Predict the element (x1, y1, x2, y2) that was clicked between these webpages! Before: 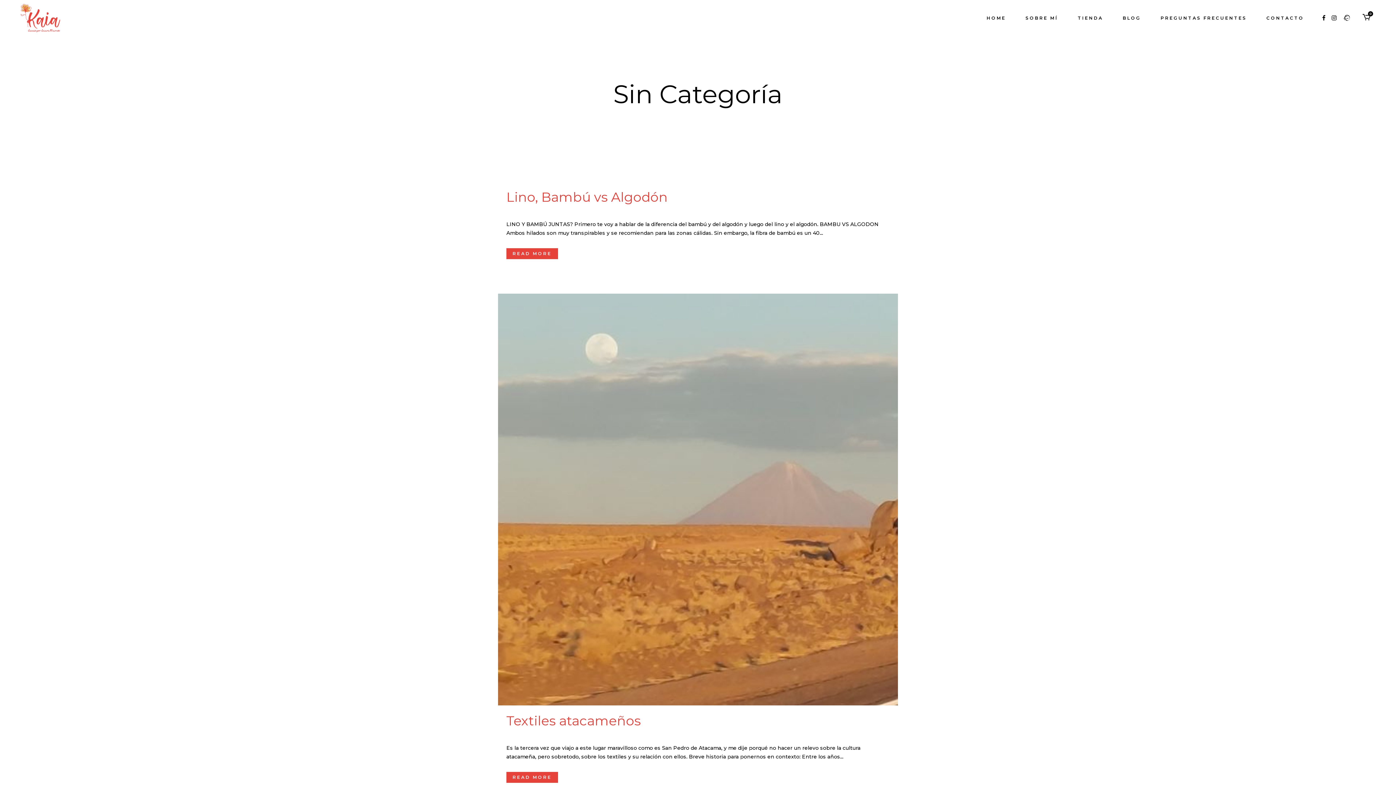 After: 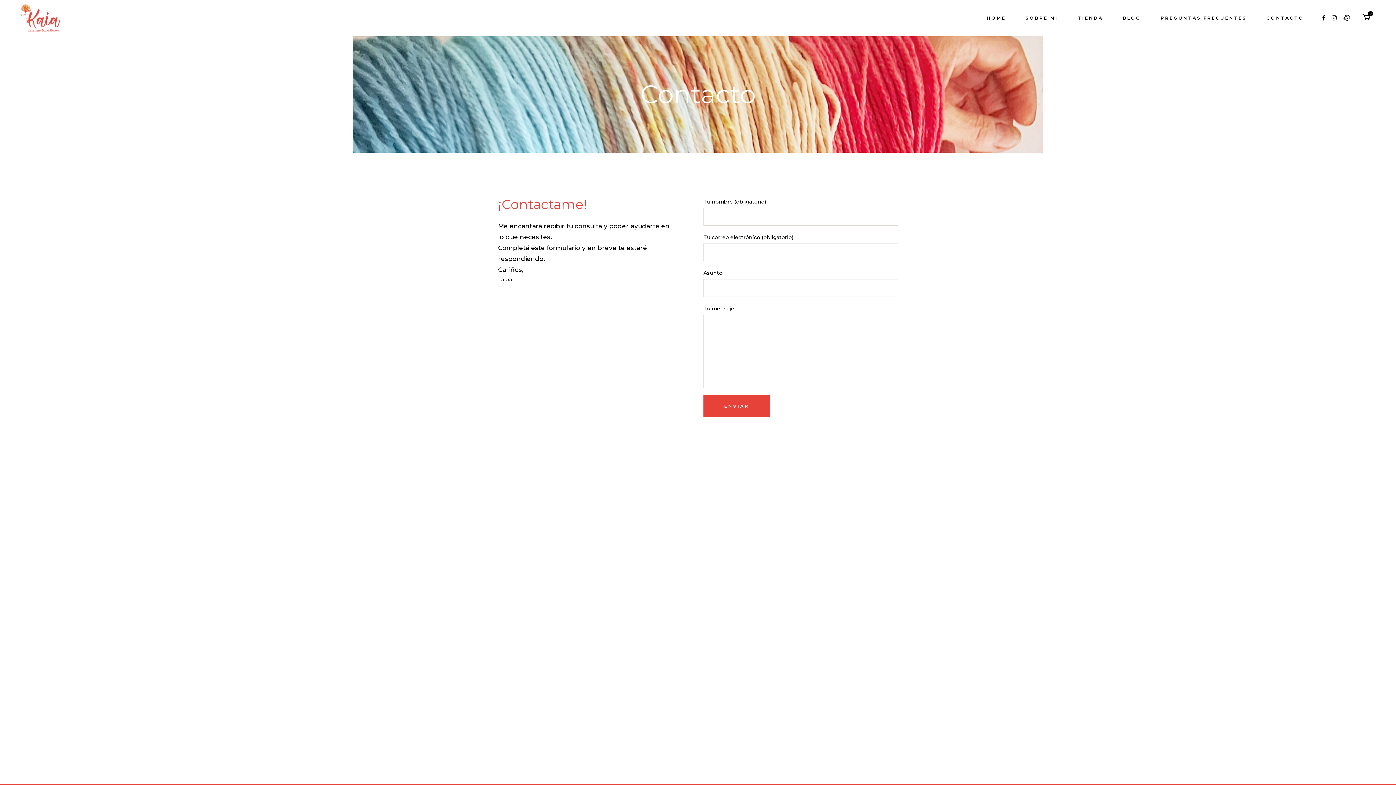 Action: label: CONTACTO bbox: (1256, 0, 1314, 36)